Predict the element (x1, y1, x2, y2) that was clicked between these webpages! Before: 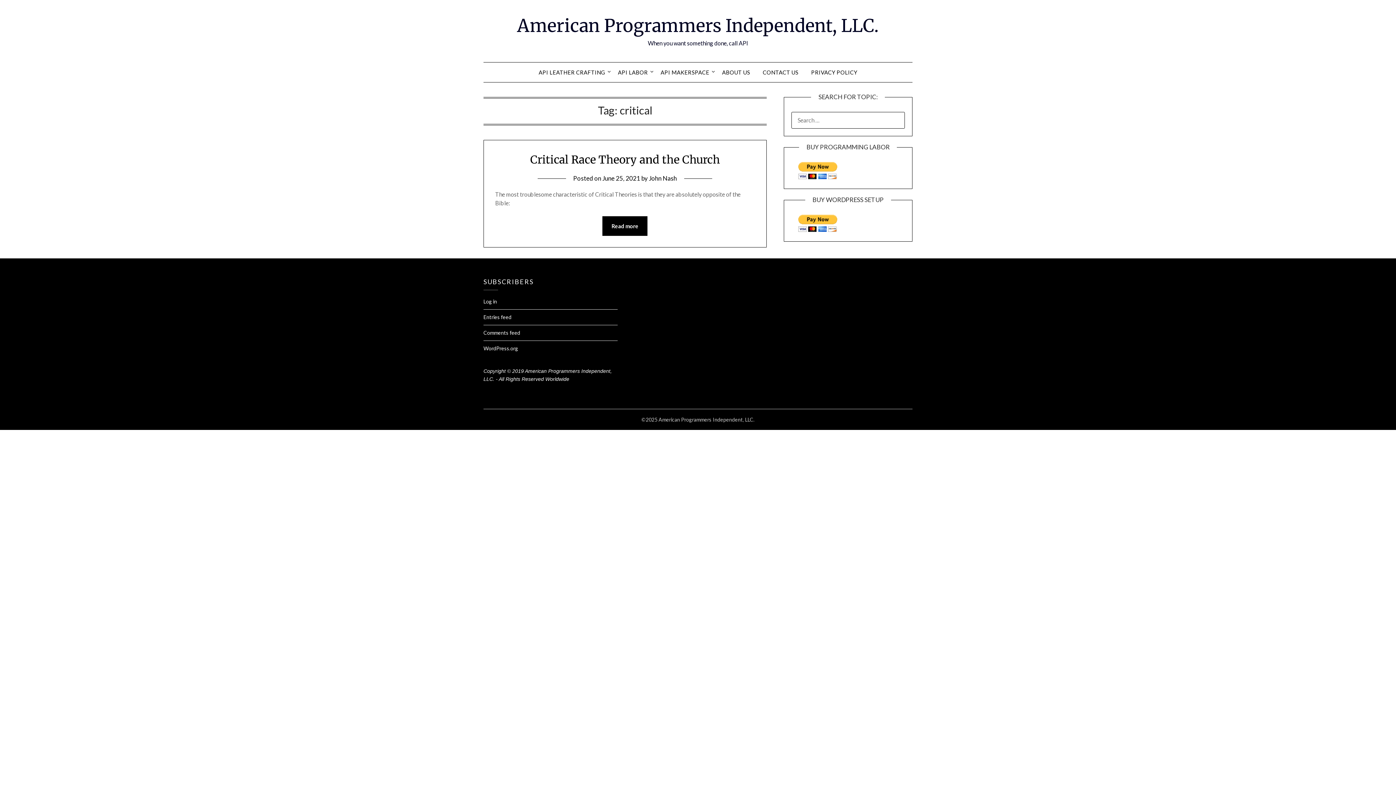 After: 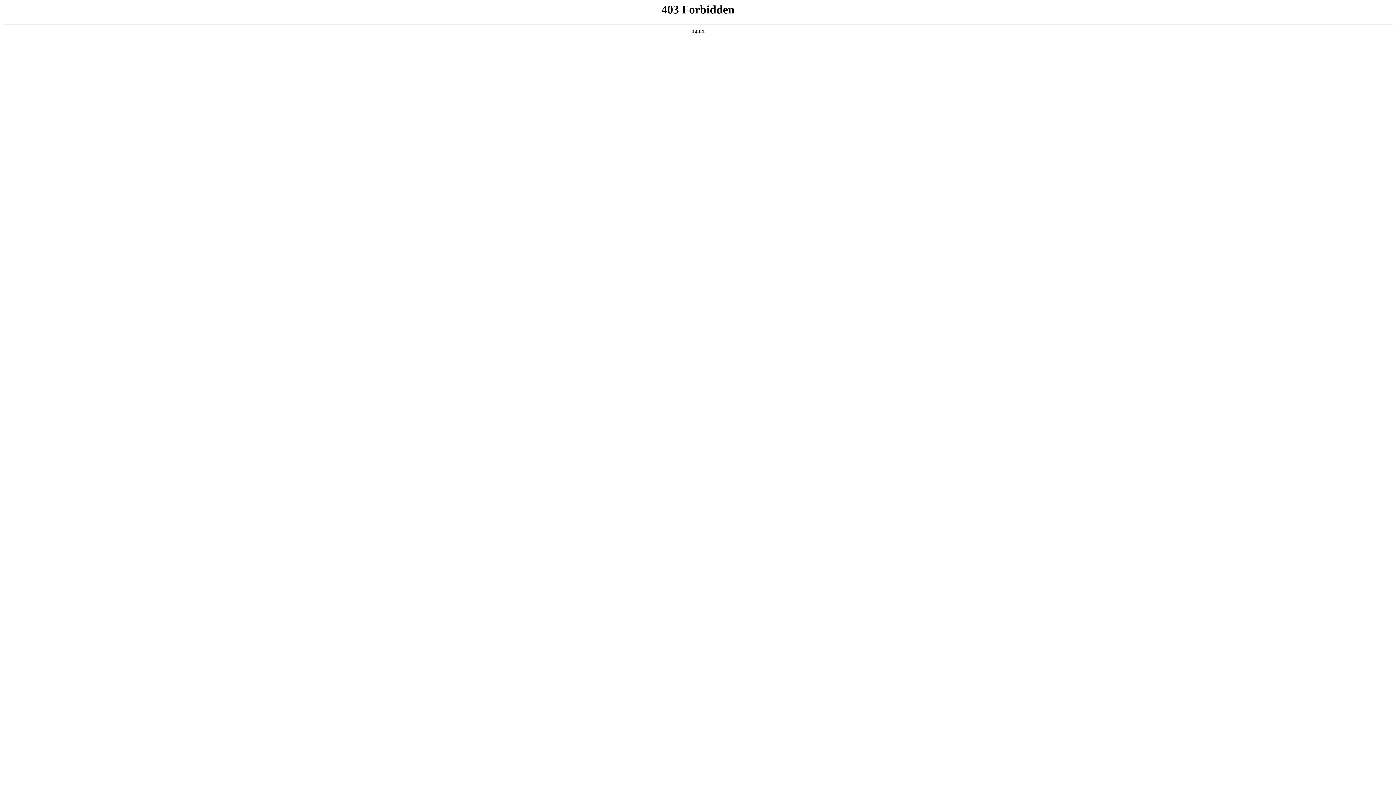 Action: bbox: (483, 345, 518, 351) label: WordPress.org